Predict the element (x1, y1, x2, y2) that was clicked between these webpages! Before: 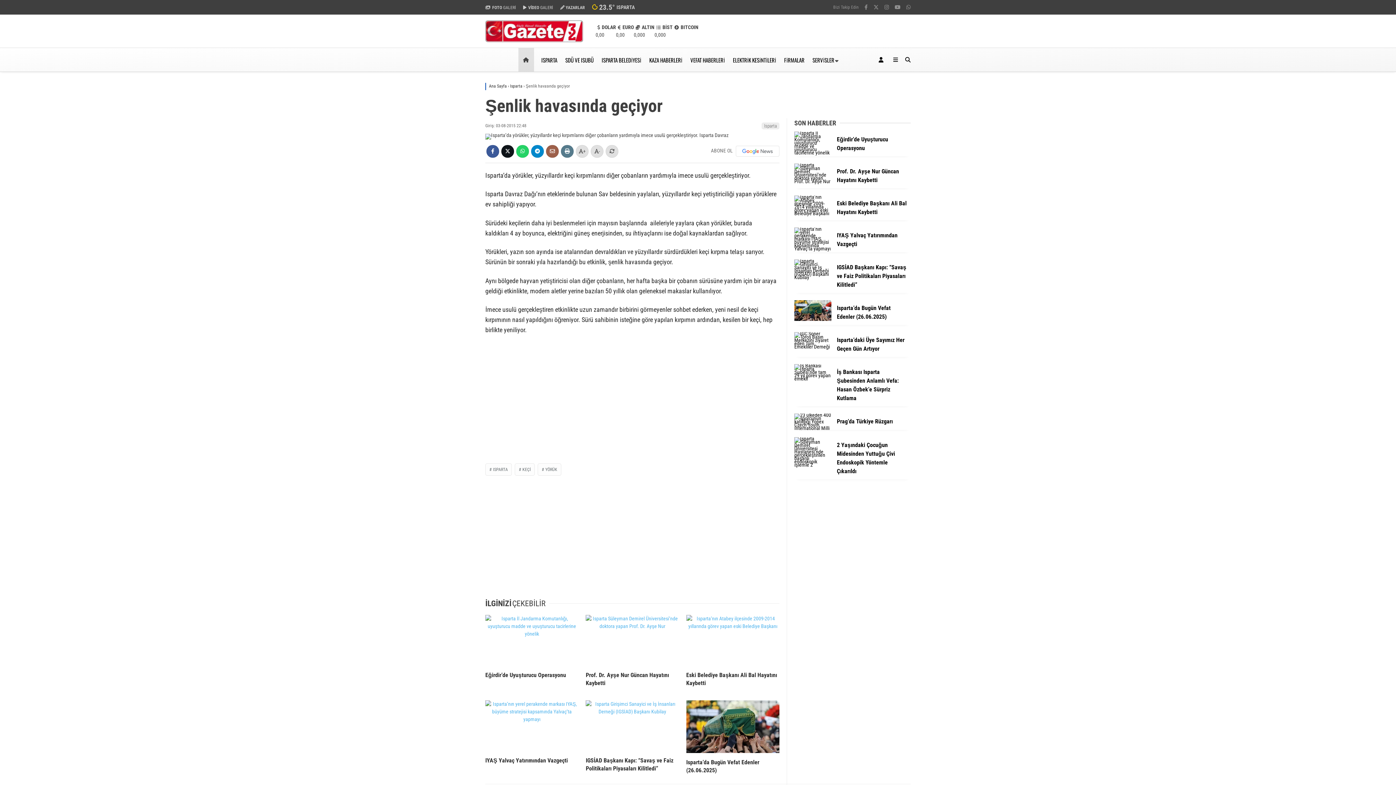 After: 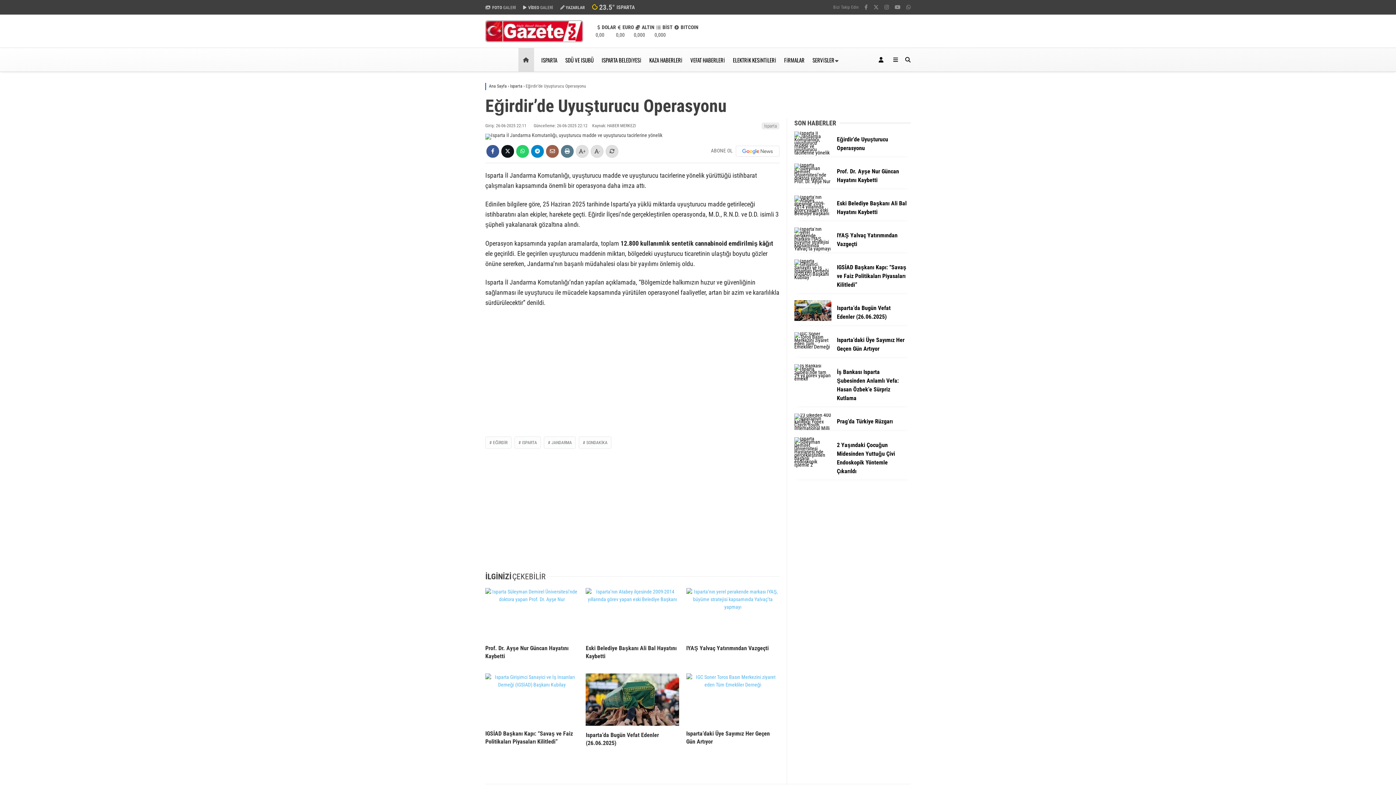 Action: label: Eğirdir’de Uyuşturucu Operasyonu bbox: (794, 131, 910, 156)